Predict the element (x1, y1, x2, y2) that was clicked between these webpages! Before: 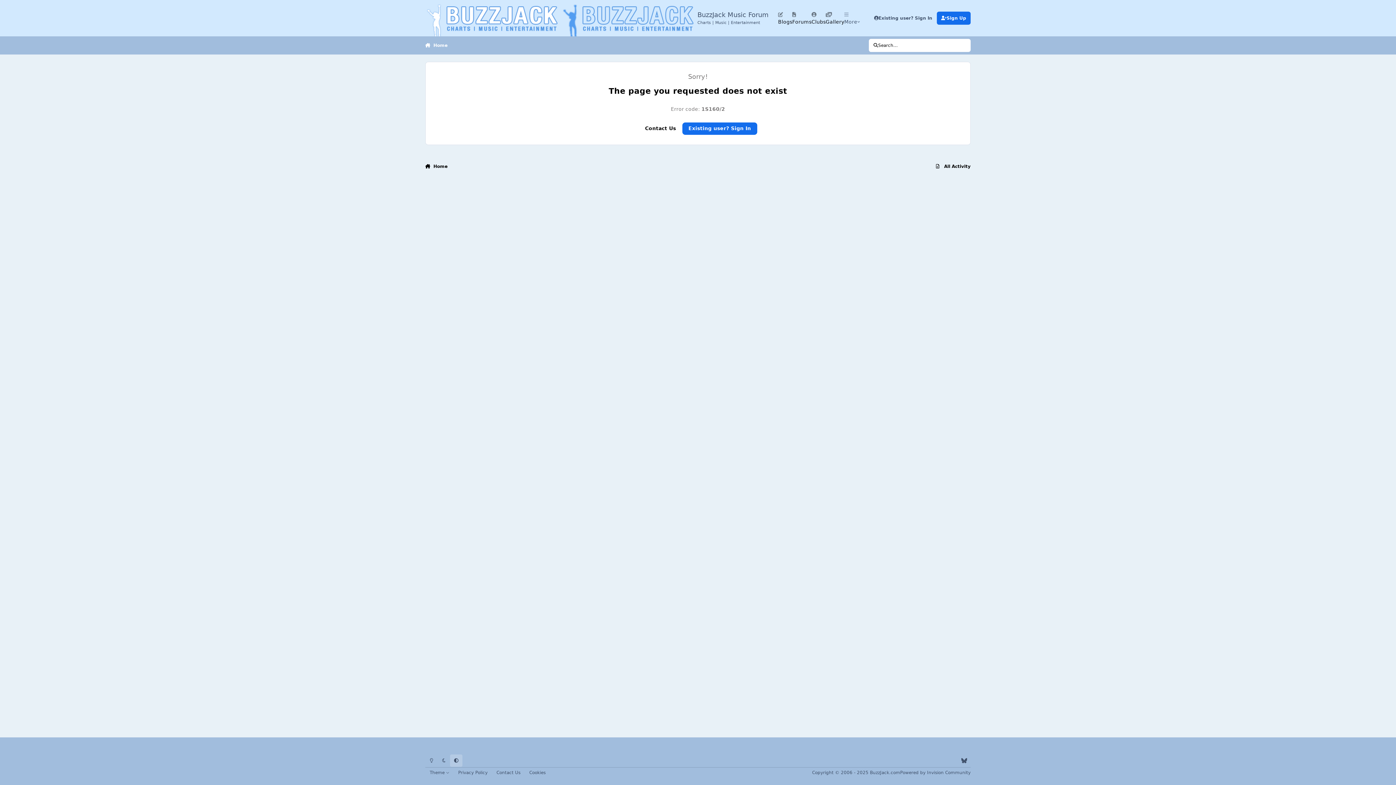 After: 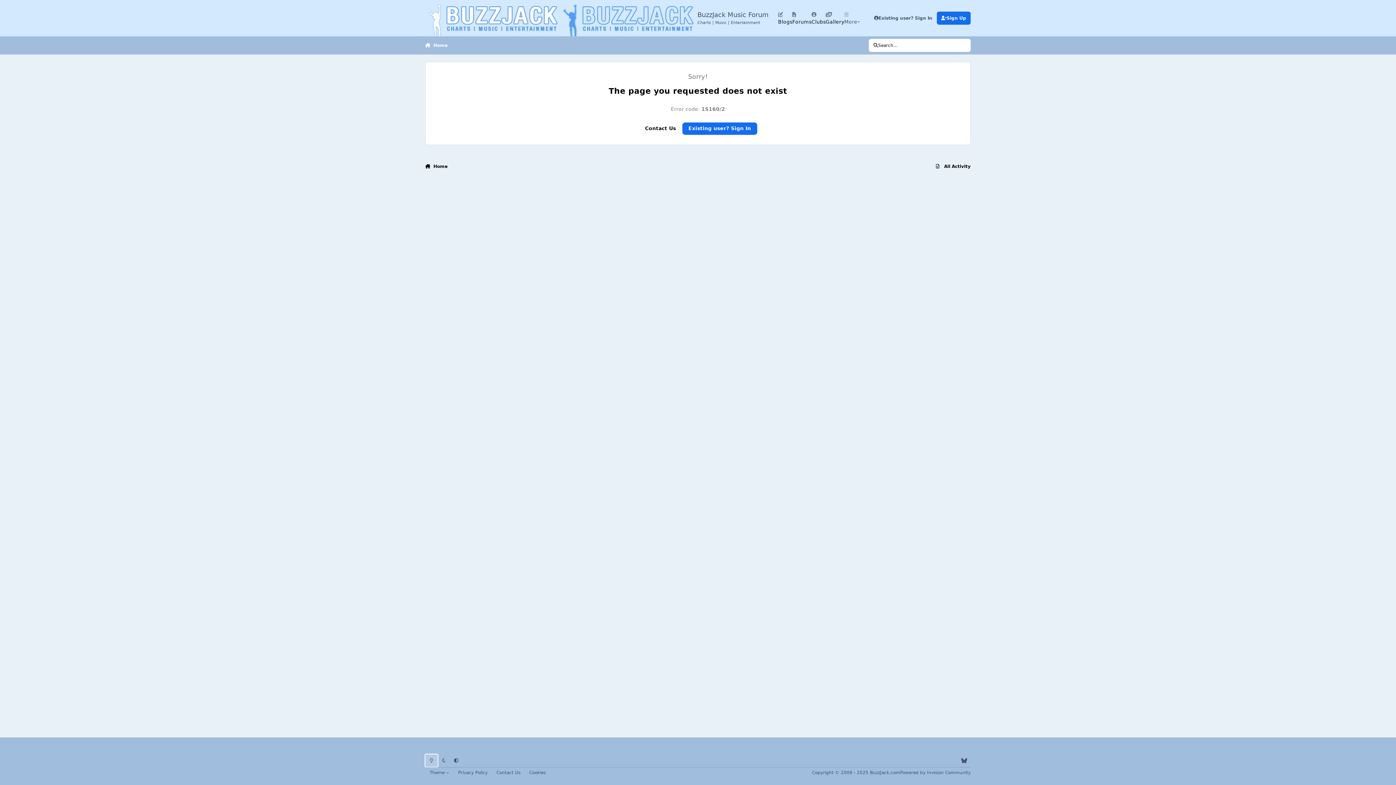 Action: bbox: (425, 755, 437, 767) label: Light Mode